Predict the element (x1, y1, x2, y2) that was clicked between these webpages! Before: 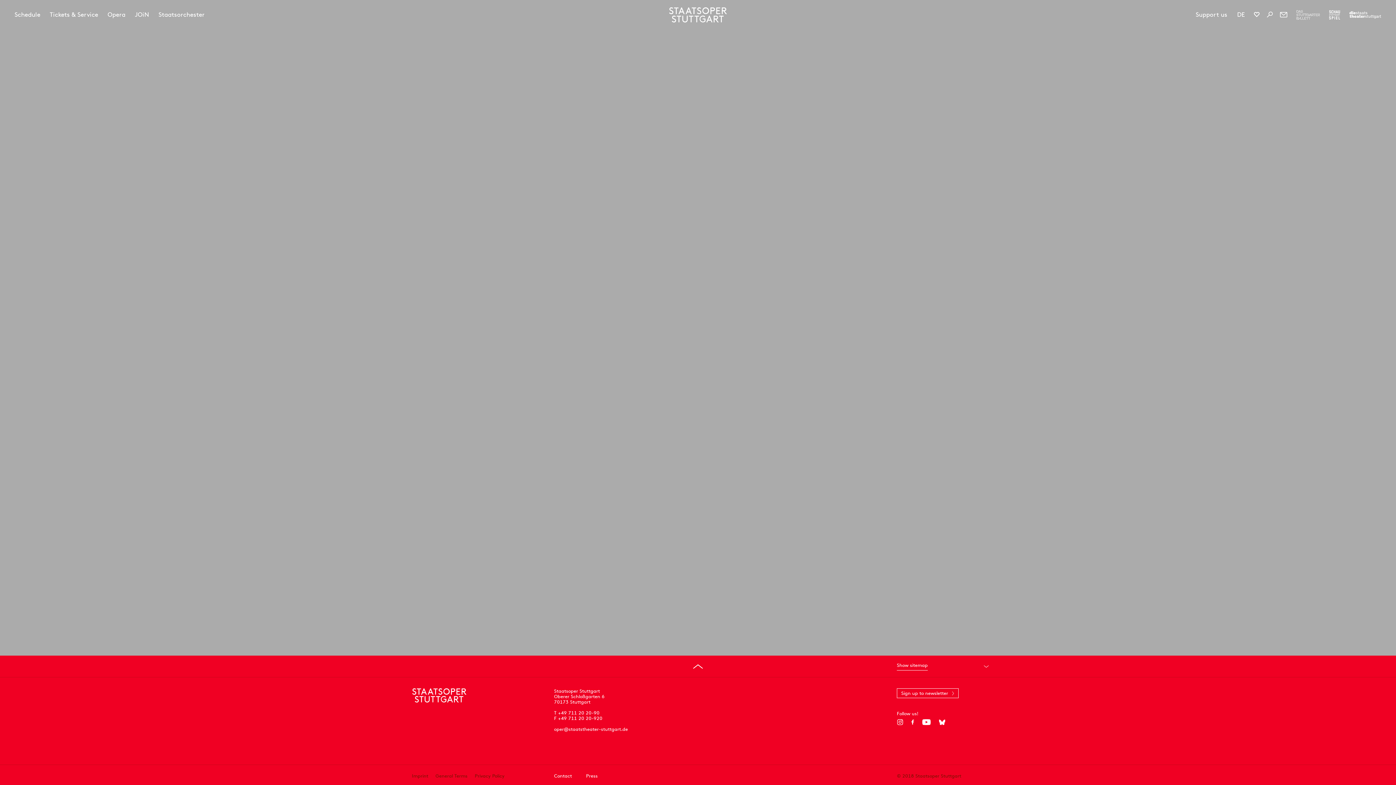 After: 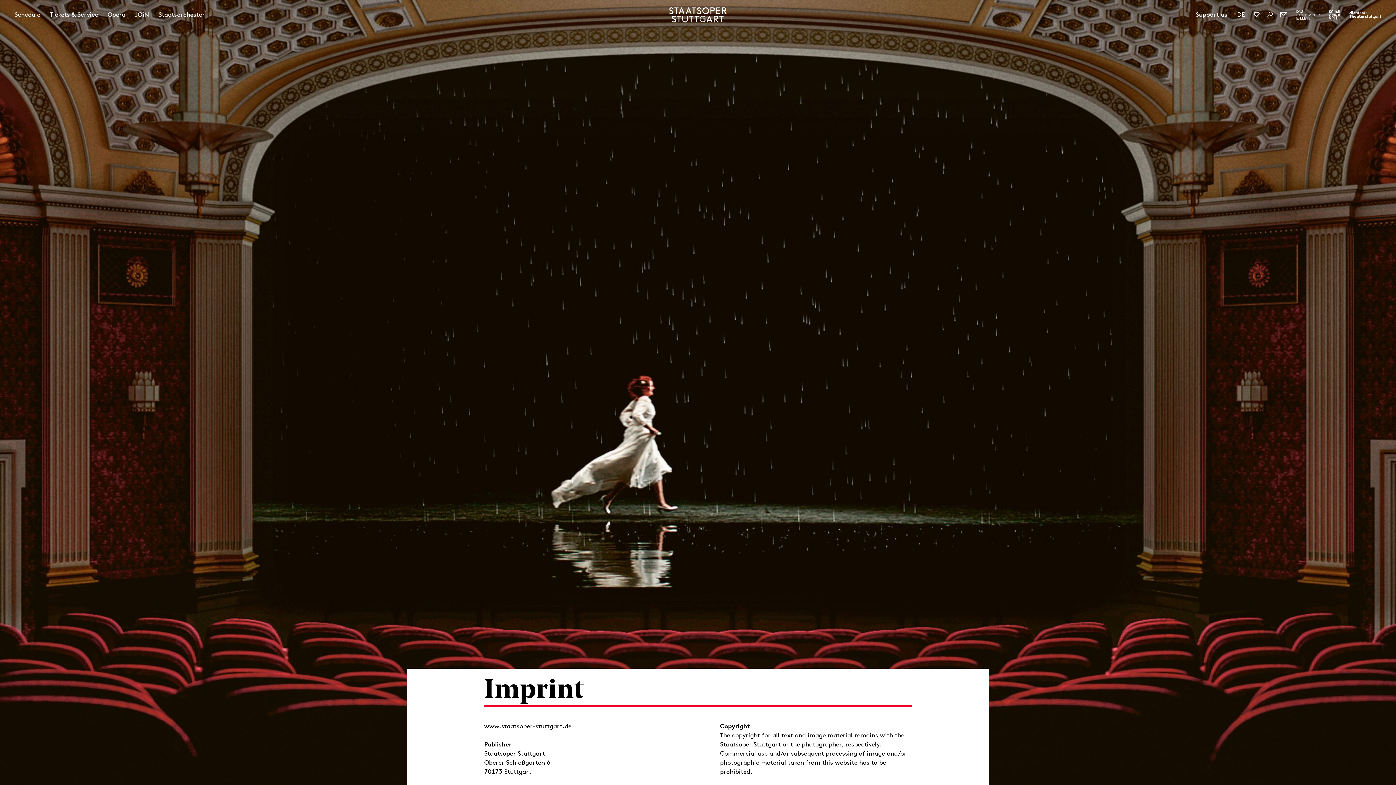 Action: bbox: (412, 773, 428, 779) label: Imprint